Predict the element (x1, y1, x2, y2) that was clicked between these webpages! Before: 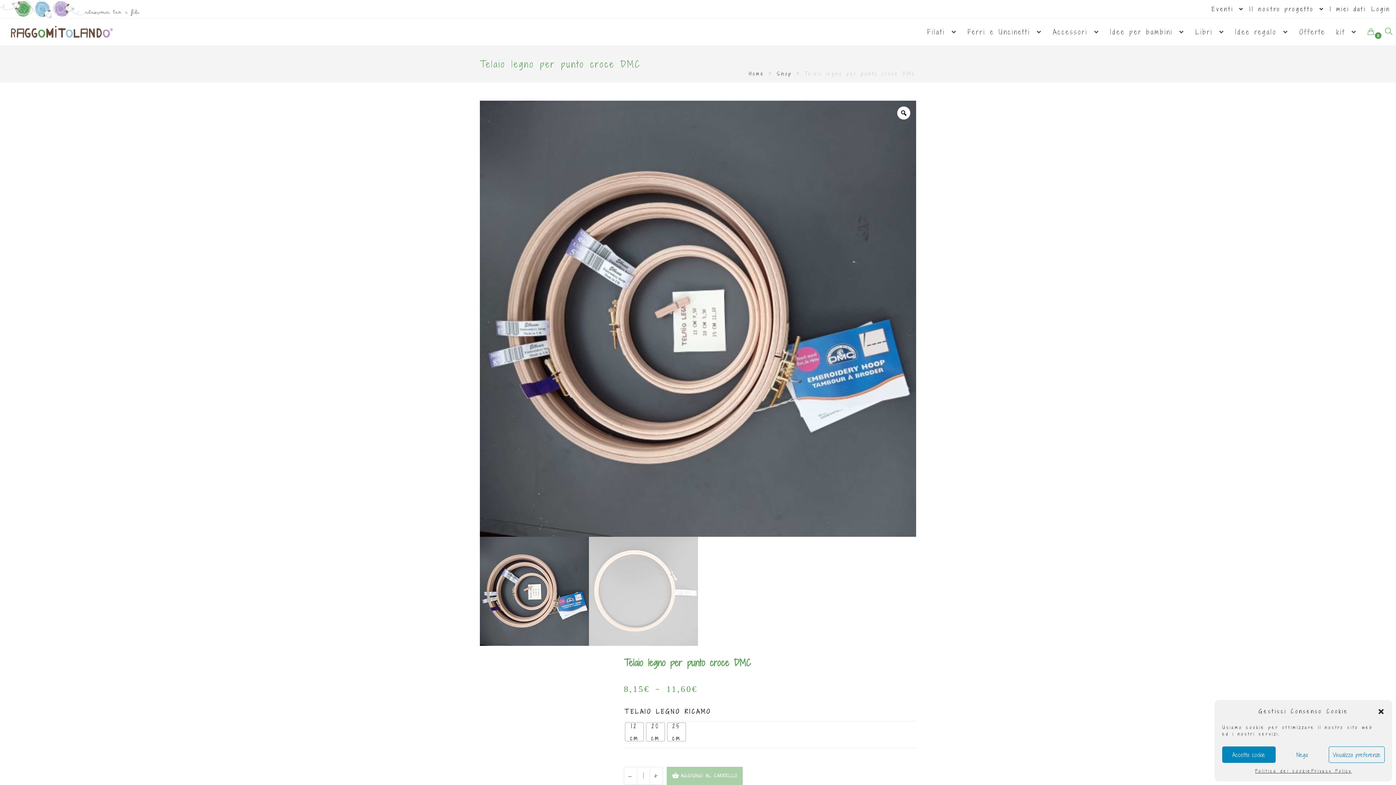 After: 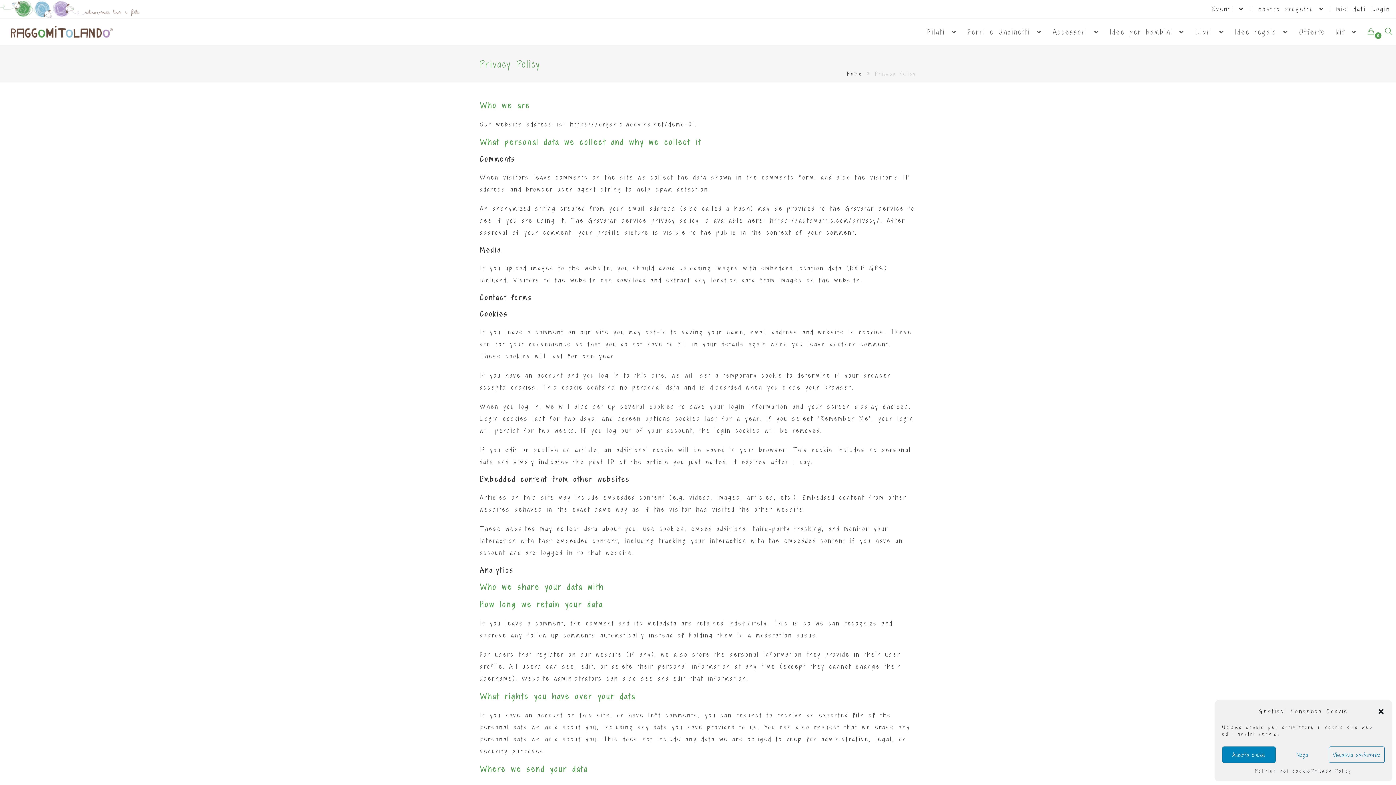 Action: bbox: (1311, 766, 1352, 776) label: Privacy Policy